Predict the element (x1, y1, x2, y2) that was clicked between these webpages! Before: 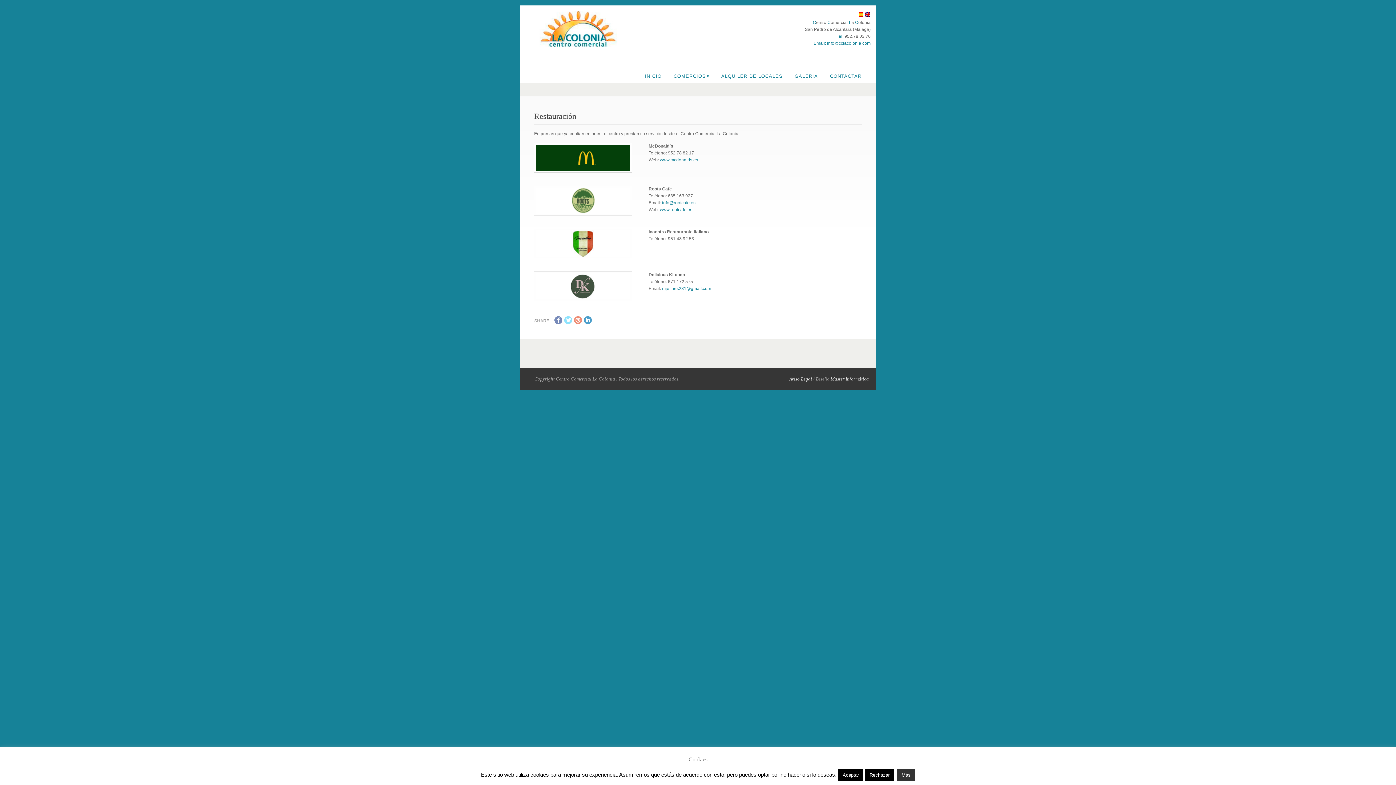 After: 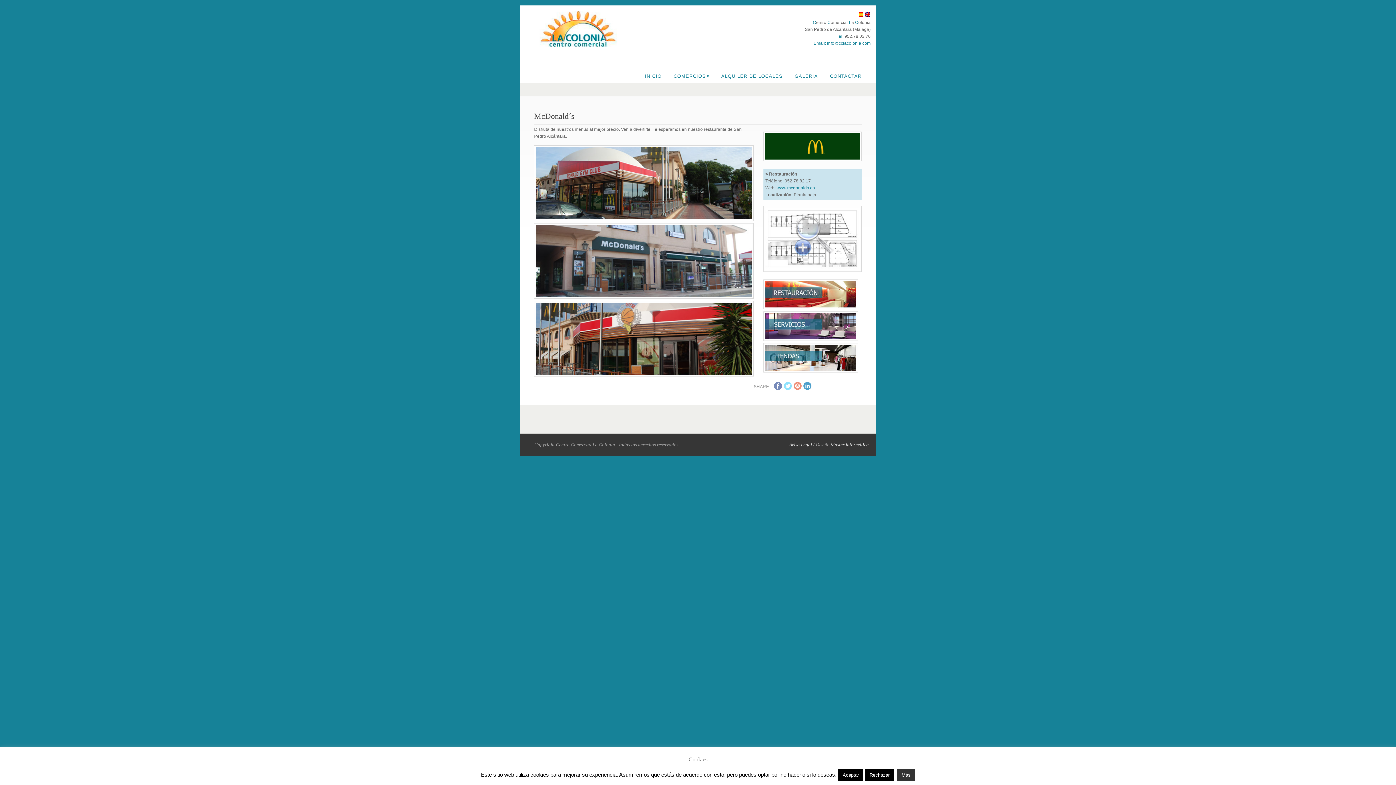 Action: bbox: (534, 168, 632, 173)